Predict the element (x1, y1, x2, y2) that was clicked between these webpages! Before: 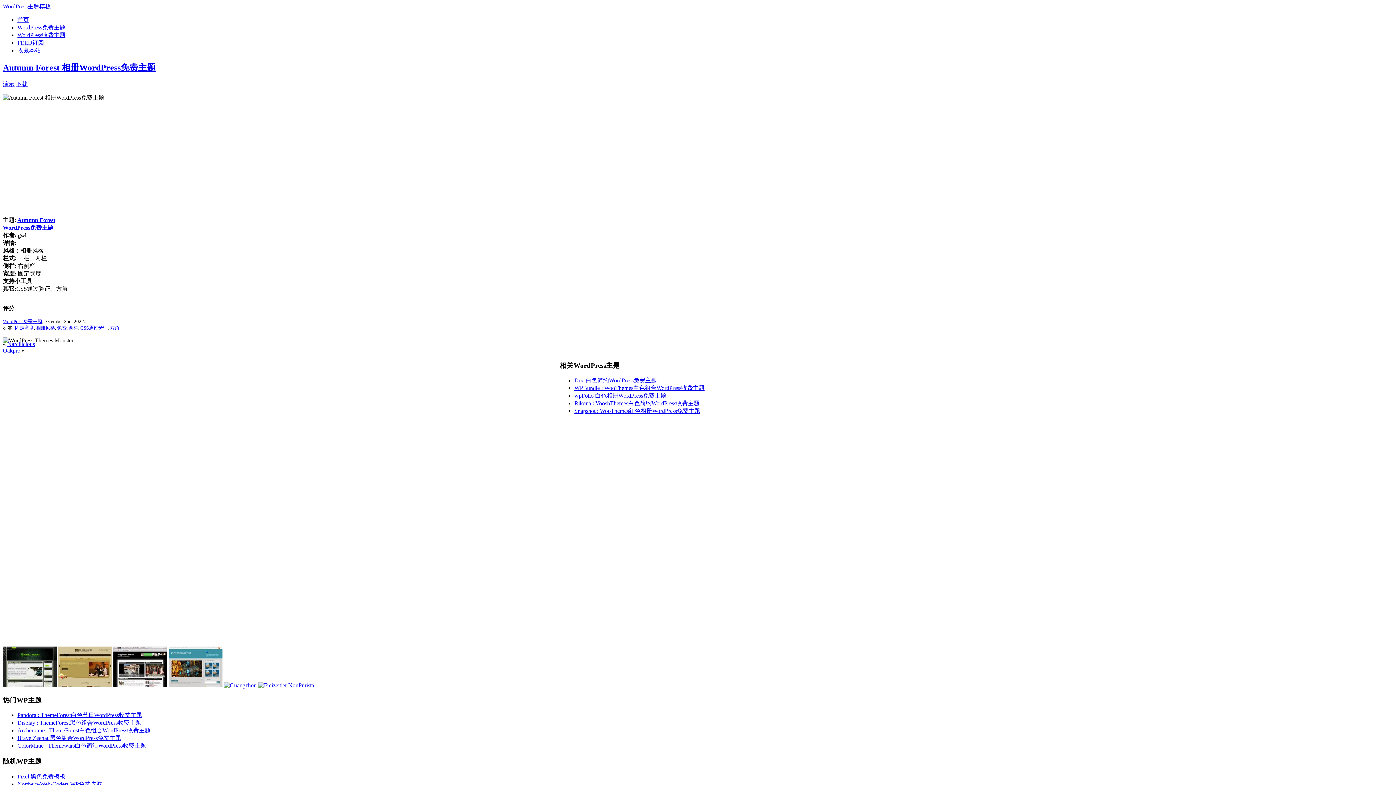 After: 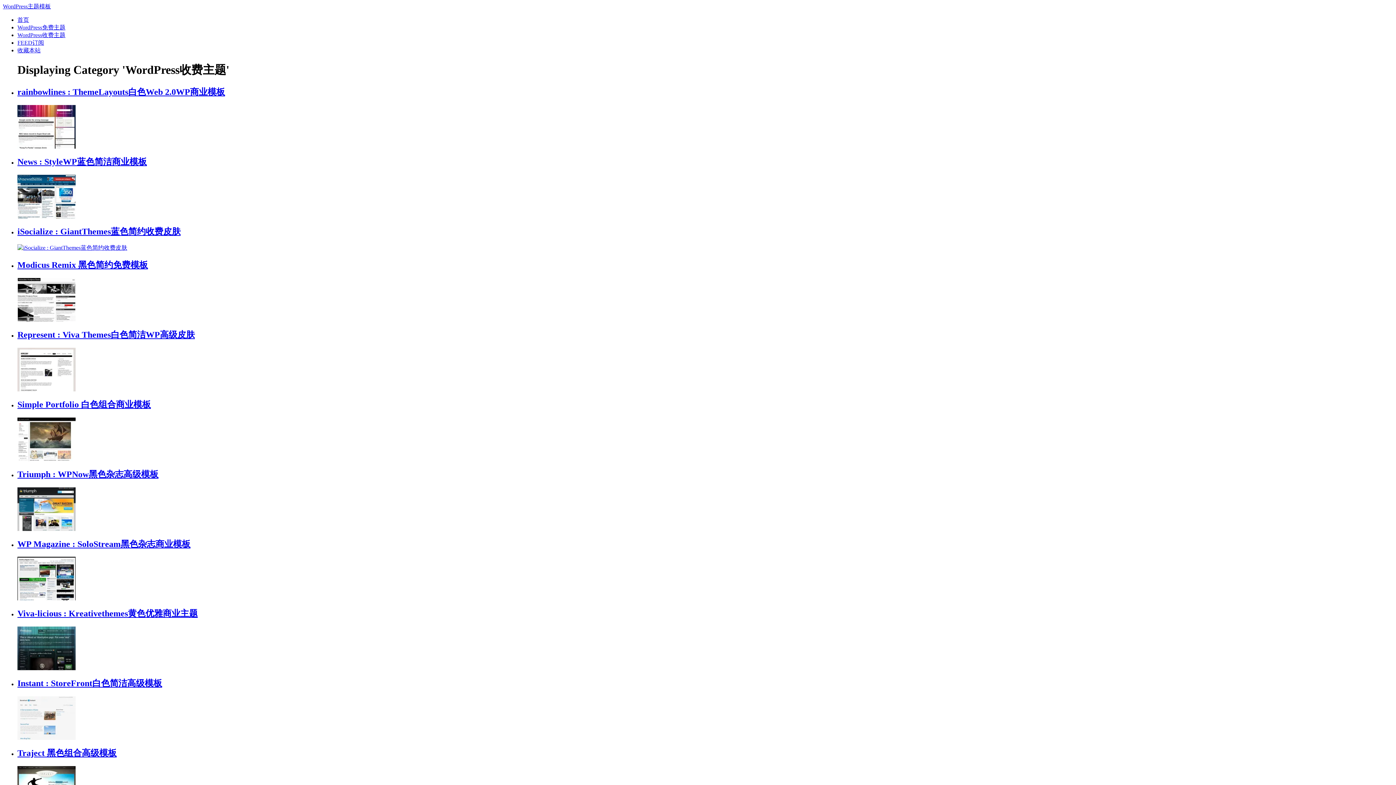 Action: label: WordPress收费主题 bbox: (17, 32, 65, 38)